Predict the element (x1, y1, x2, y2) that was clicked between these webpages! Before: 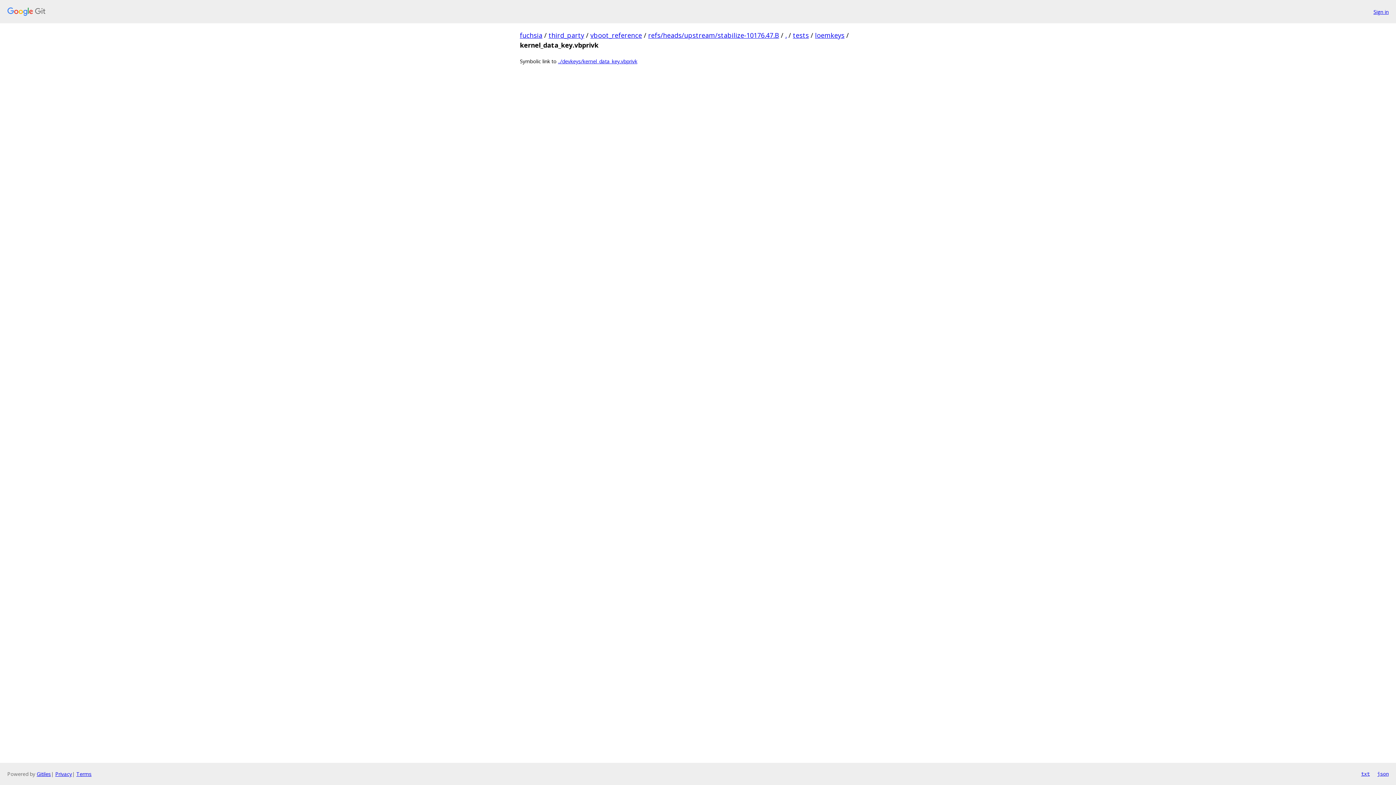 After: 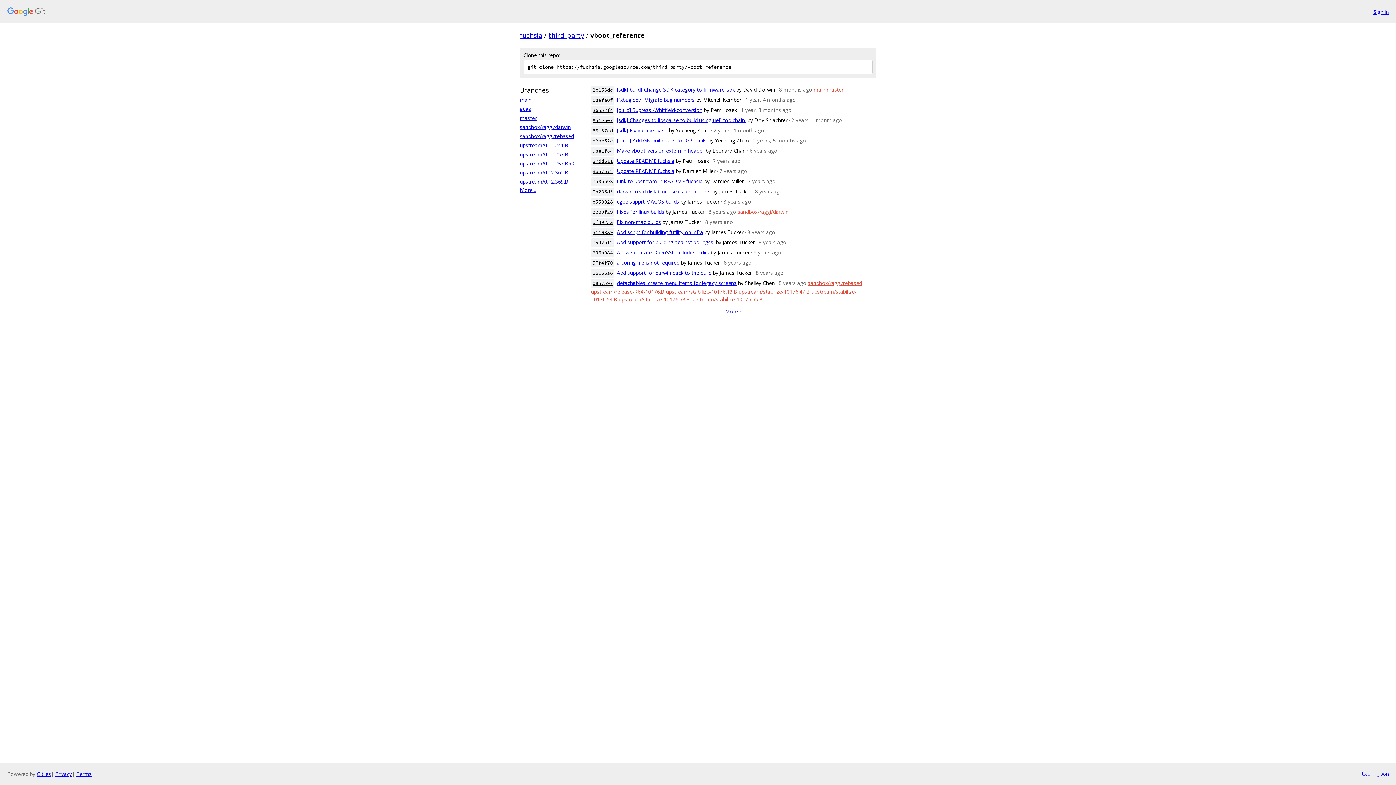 Action: bbox: (590, 30, 642, 39) label: vboot_reference